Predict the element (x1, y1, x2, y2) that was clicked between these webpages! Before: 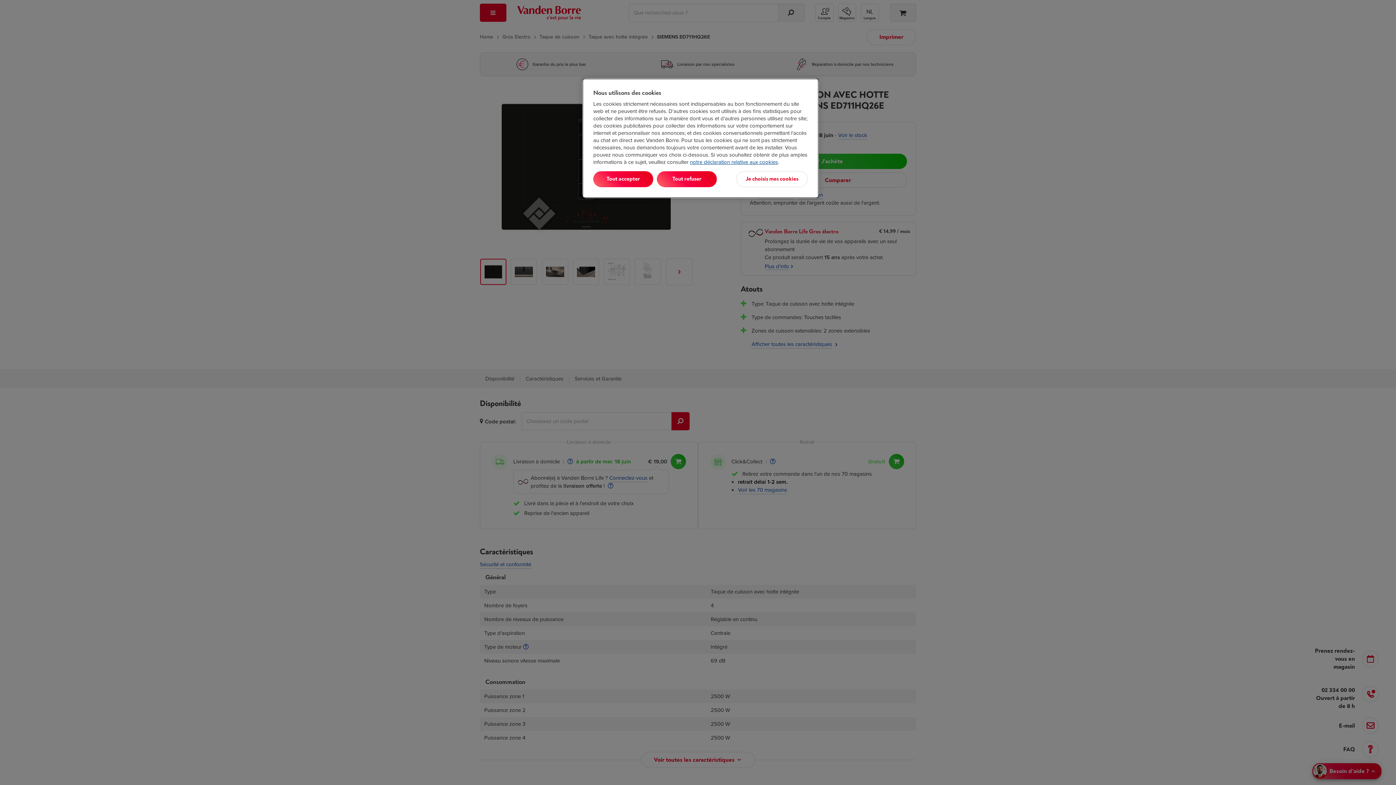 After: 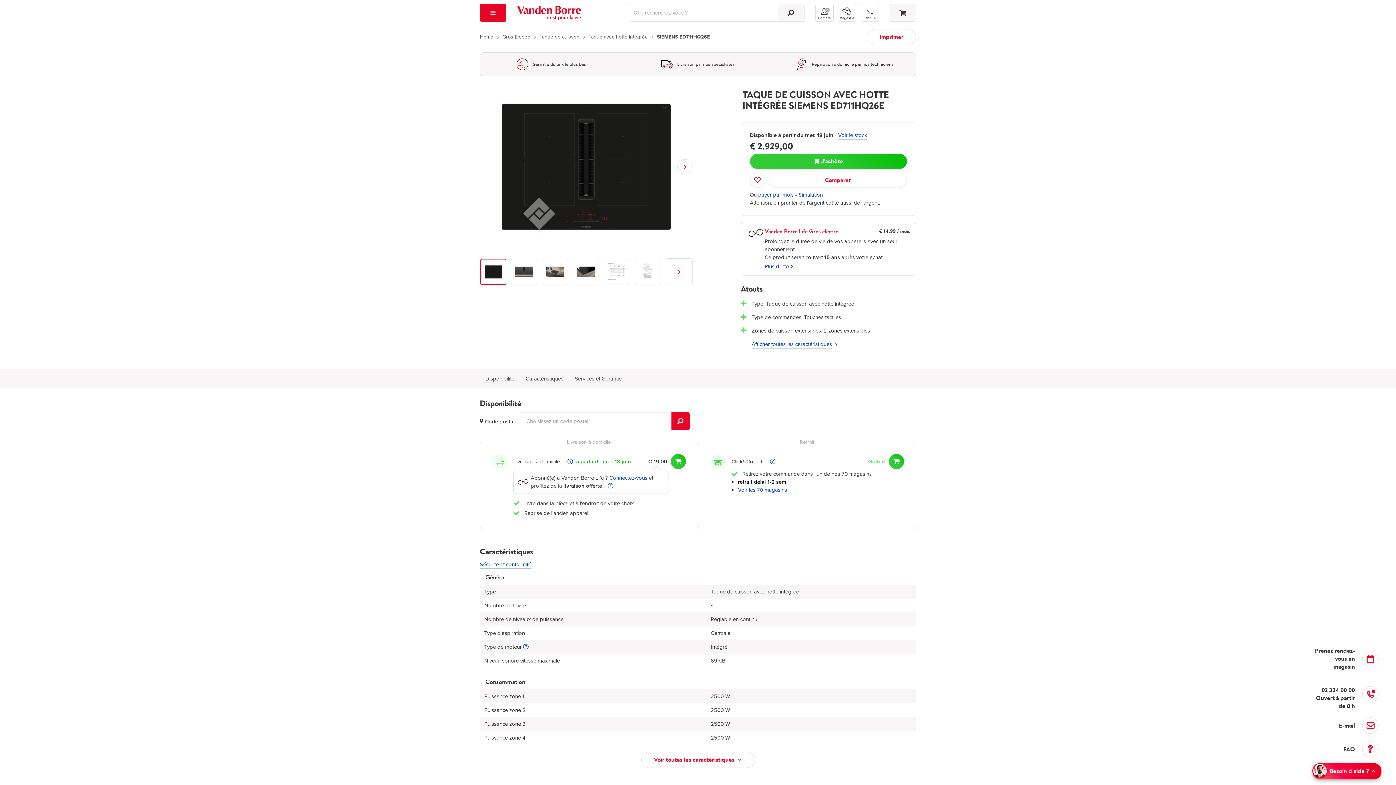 Action: bbox: (593, 171, 653, 187) label: Tout accepter